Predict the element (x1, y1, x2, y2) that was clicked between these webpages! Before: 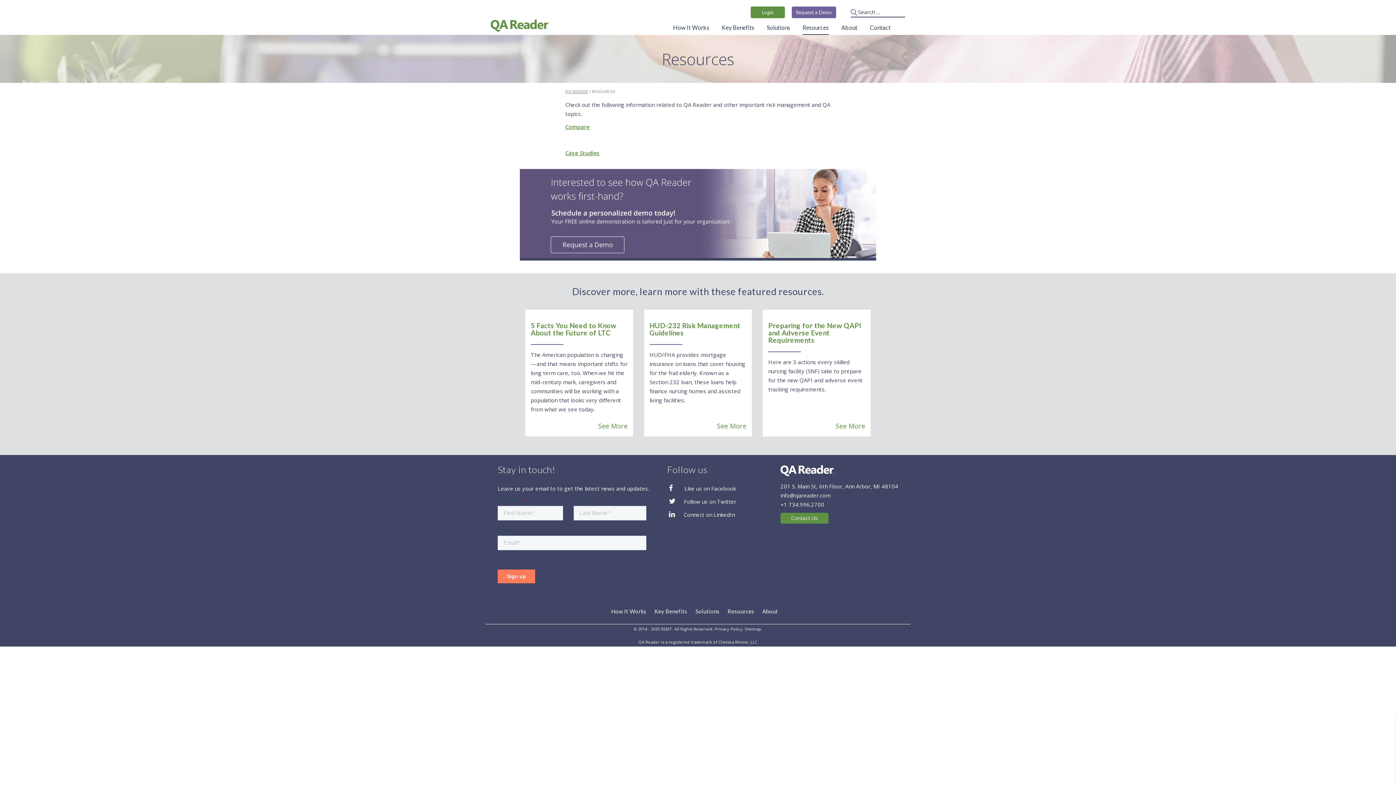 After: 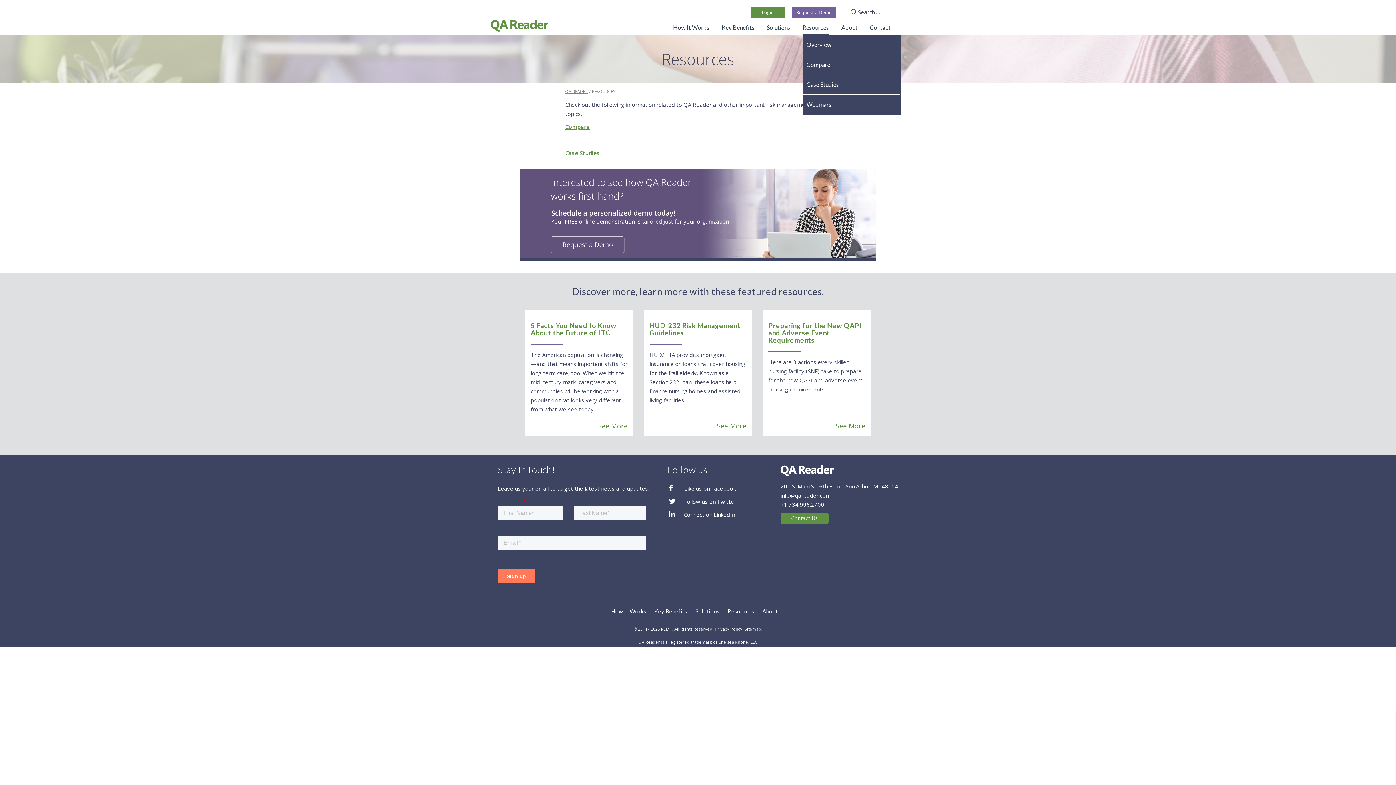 Action: bbox: (802, 20, 829, 34) label: Resources